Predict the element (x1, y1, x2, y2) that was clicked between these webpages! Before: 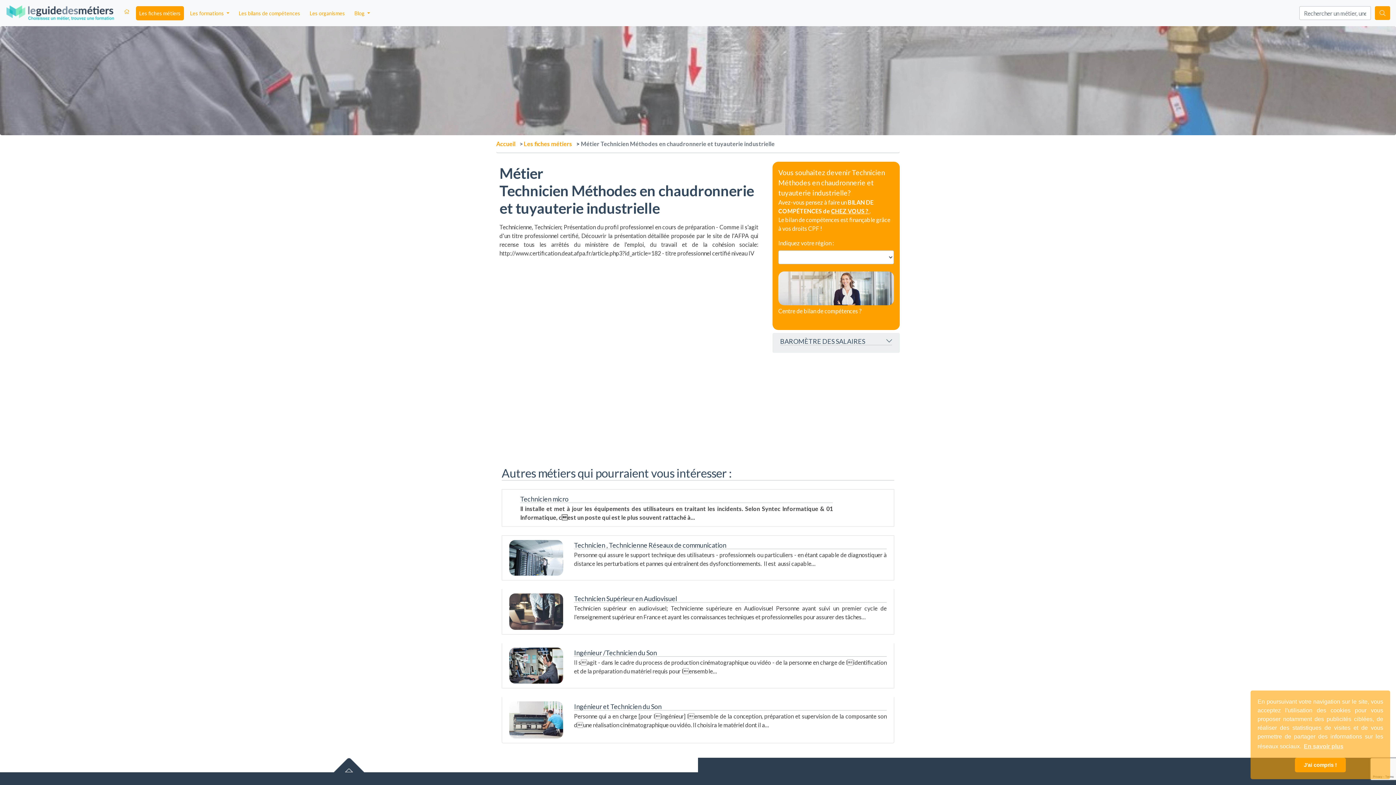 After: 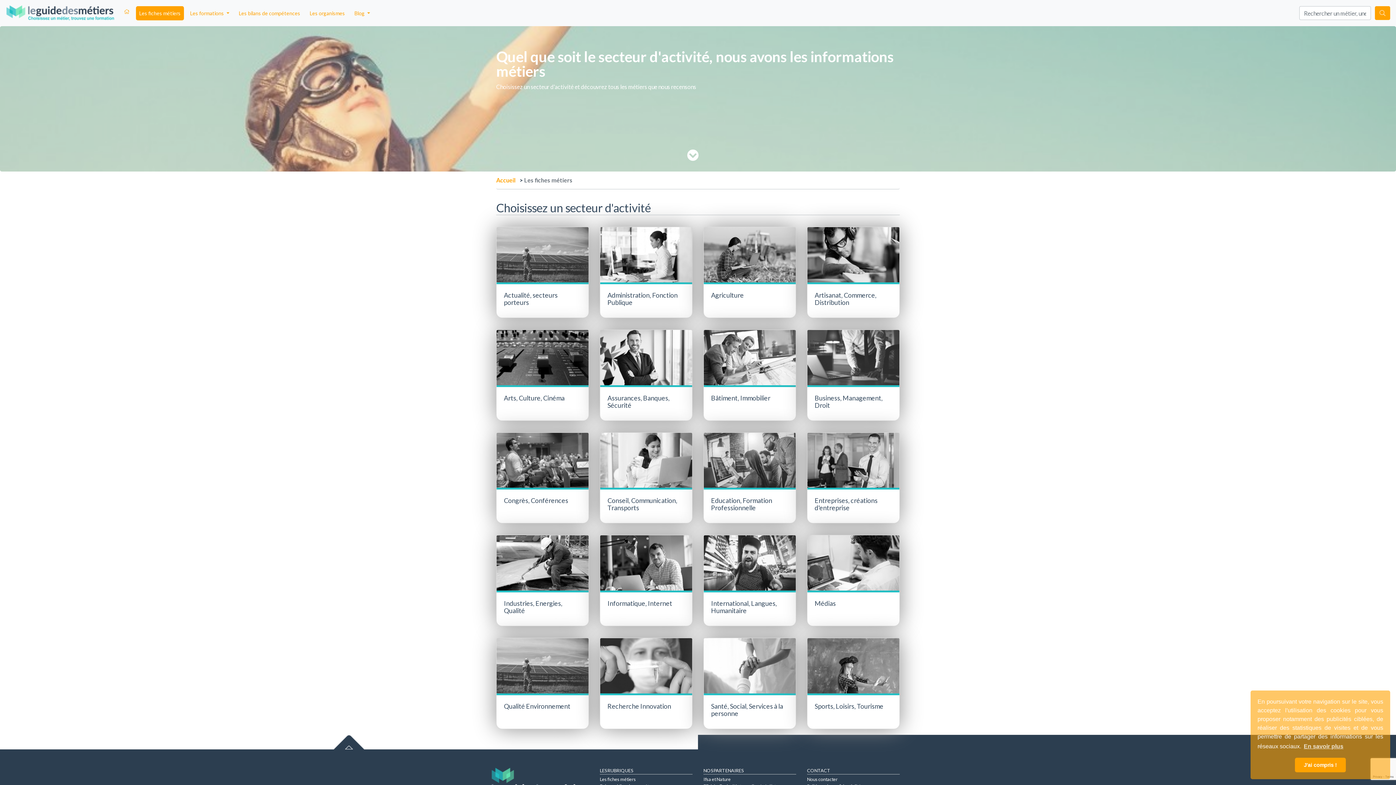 Action: bbox: (136, 6, 184, 20) label: Les fiches métiers